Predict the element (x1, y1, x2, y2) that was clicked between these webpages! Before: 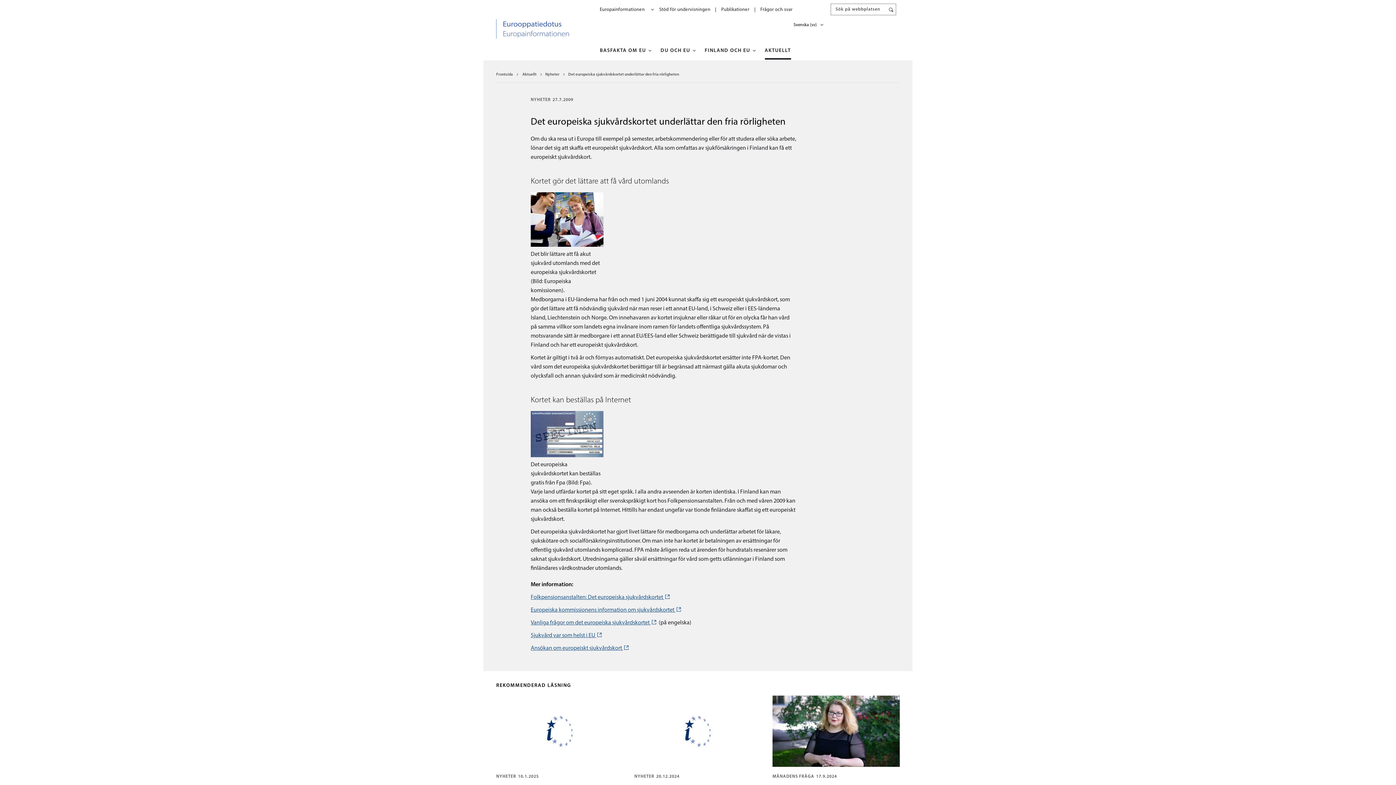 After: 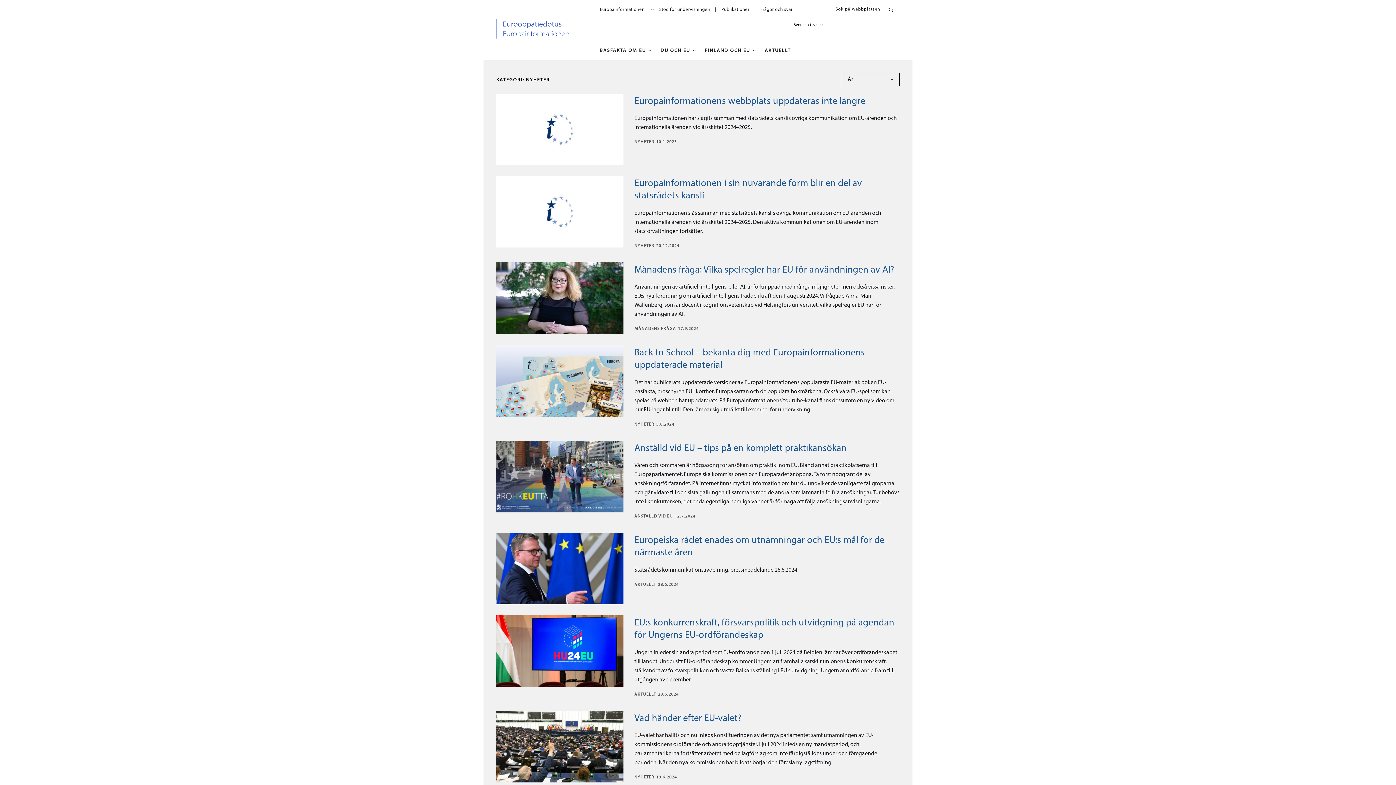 Action: bbox: (545, 72, 559, 76) label: Nyheter